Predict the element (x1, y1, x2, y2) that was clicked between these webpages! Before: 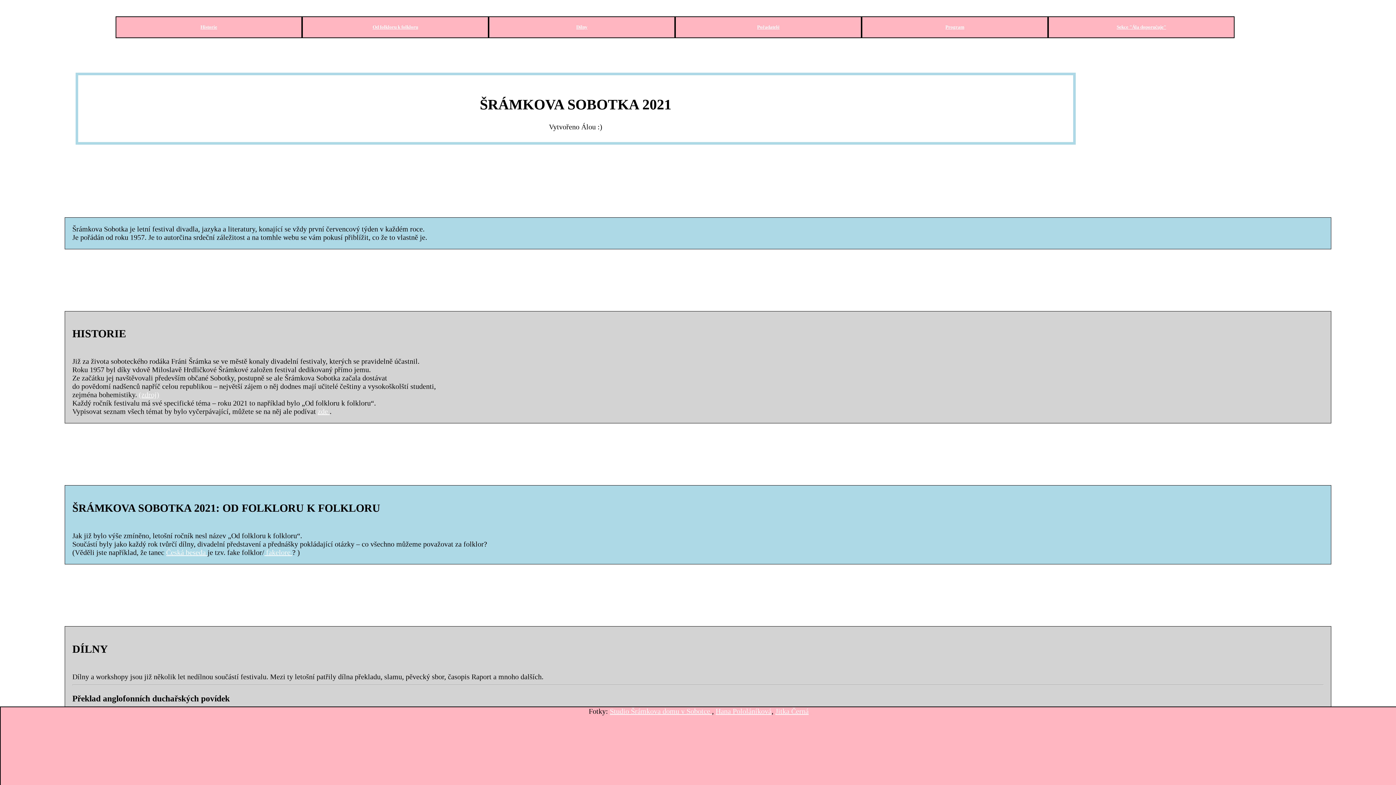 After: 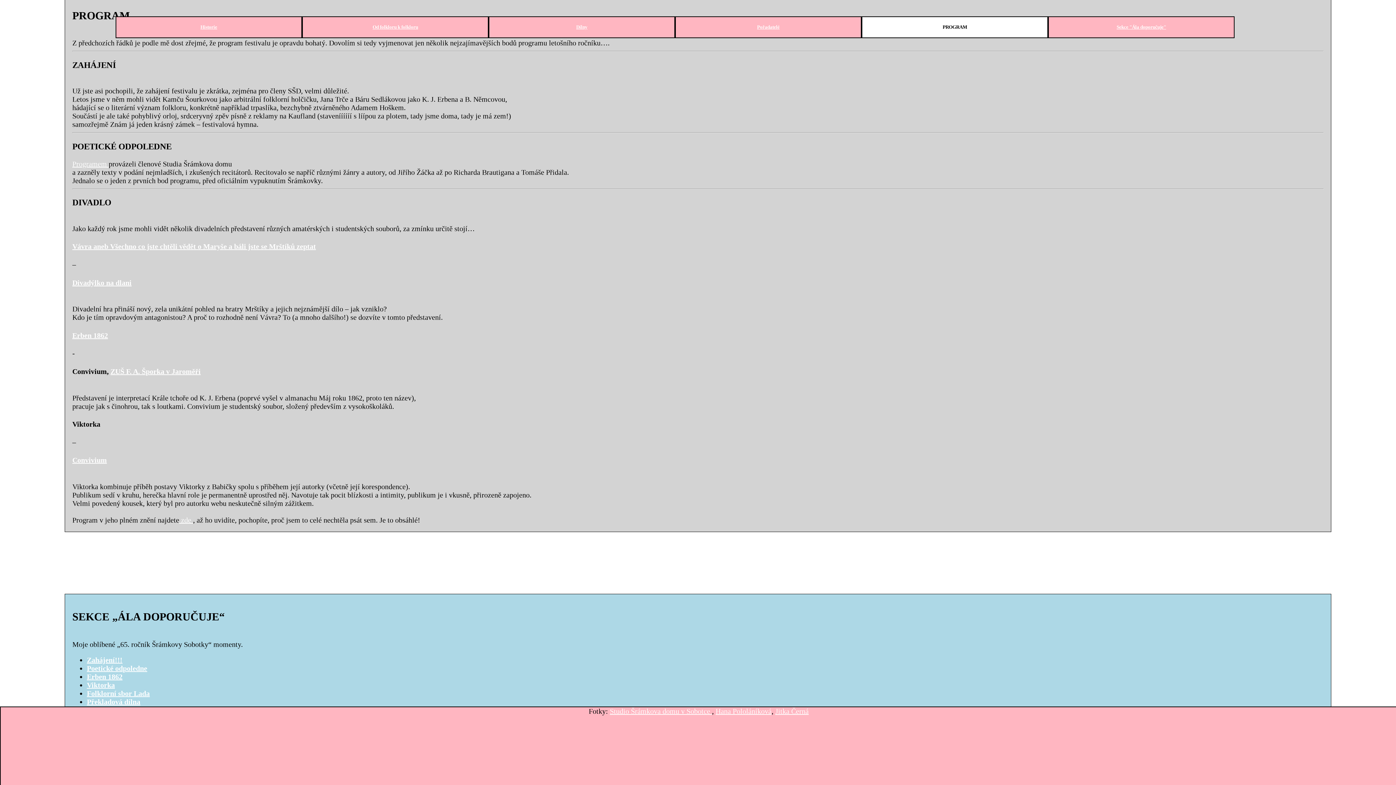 Action: bbox: (861, 16, 1048, 38) label: Program